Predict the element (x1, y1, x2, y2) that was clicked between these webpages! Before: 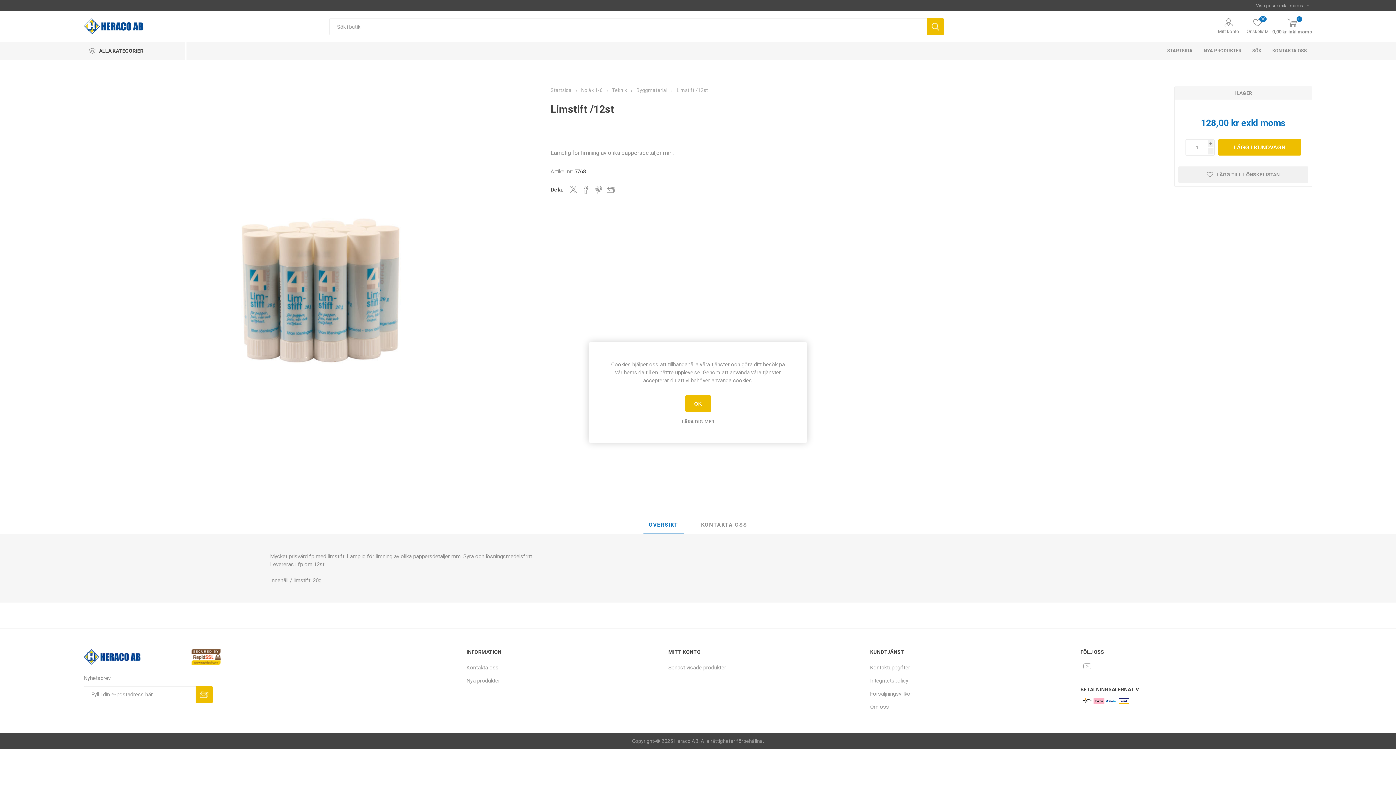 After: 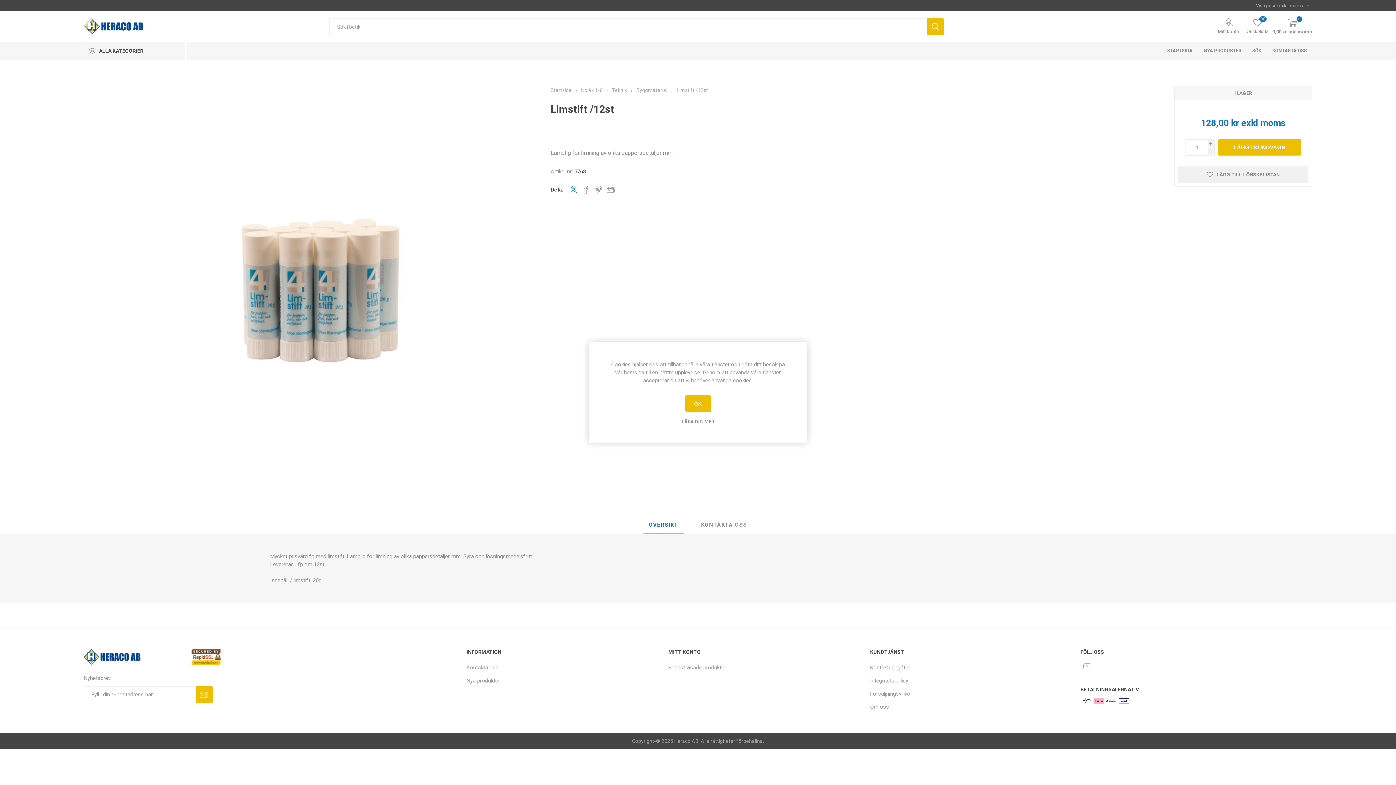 Action: label: Dela på Twitter bbox: (570, 185, 577, 193)